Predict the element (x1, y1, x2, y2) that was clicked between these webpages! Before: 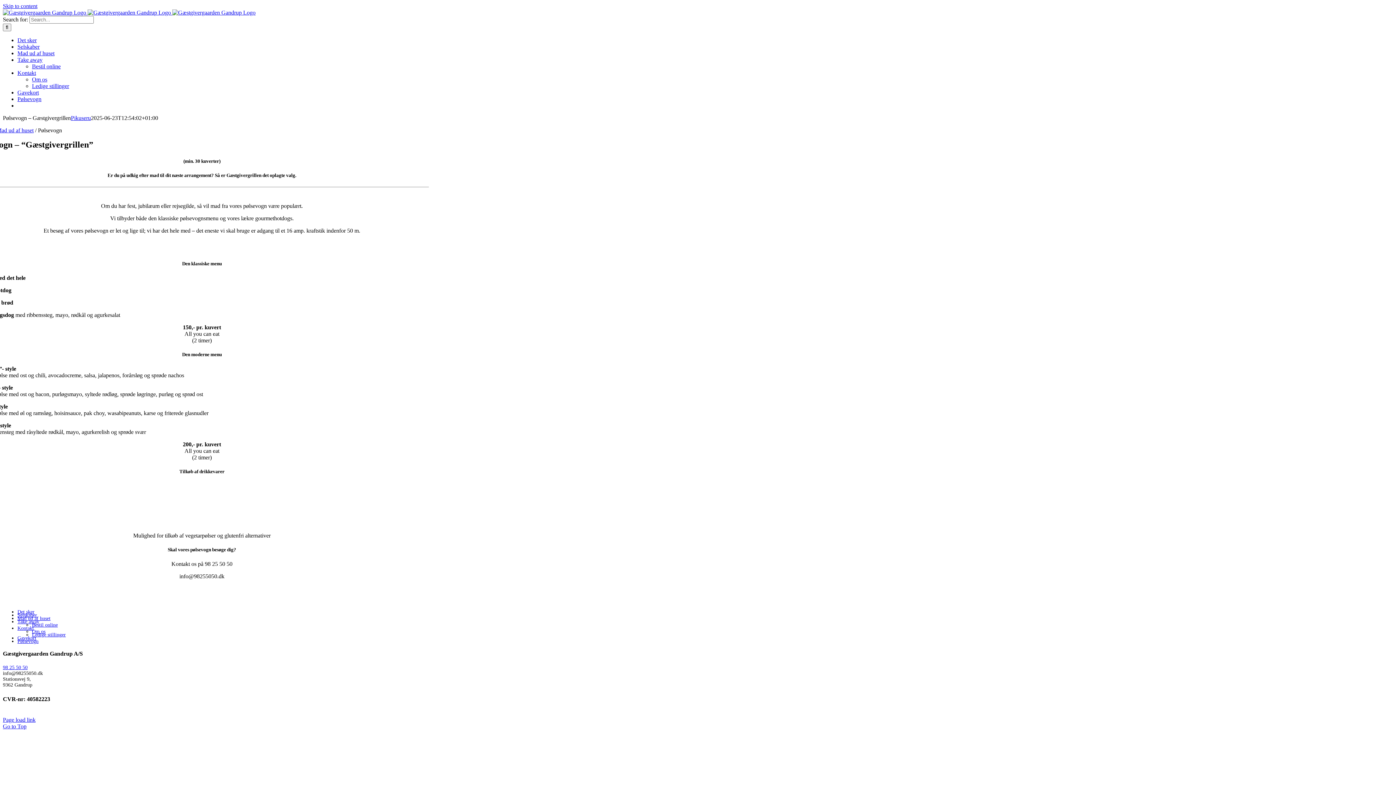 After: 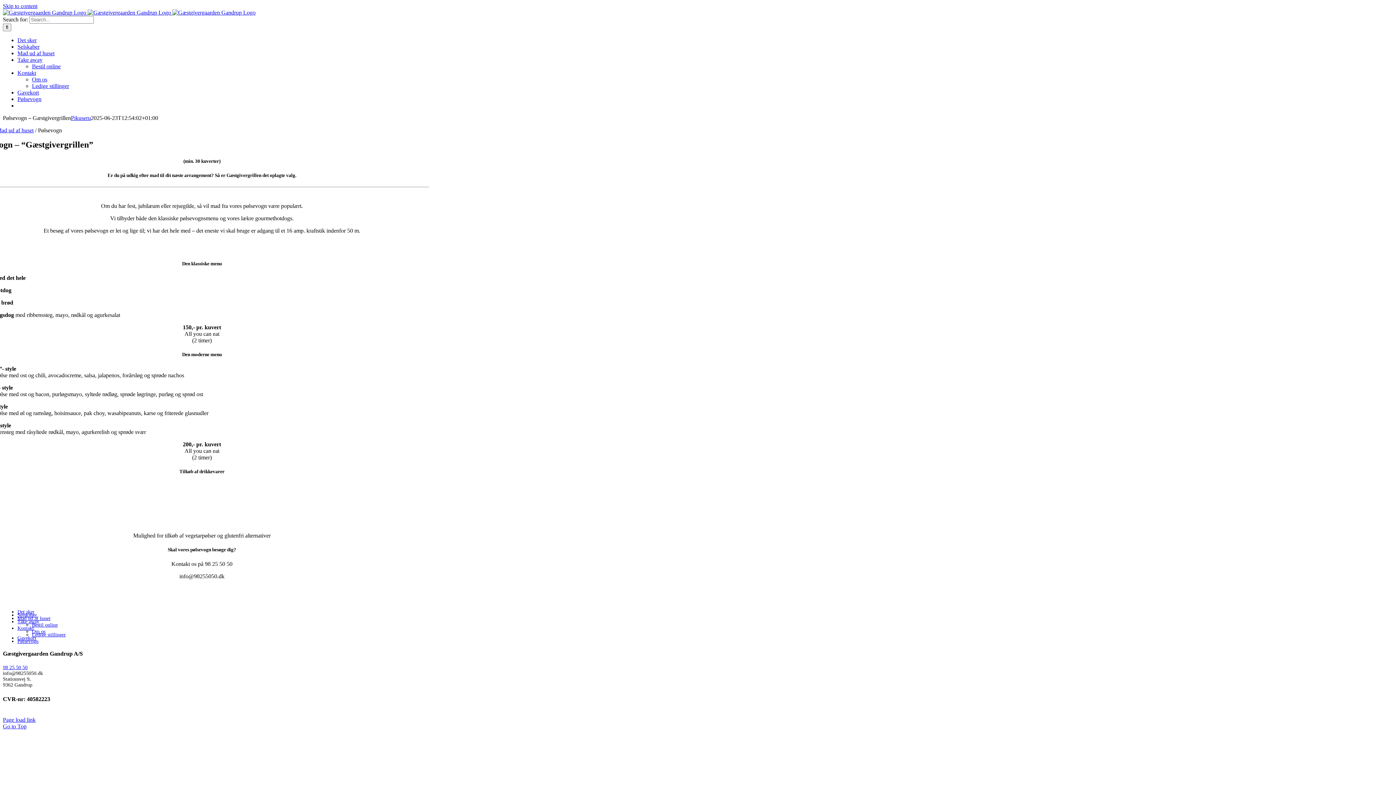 Action: label: Skip to content bbox: (2, 2, 37, 9)